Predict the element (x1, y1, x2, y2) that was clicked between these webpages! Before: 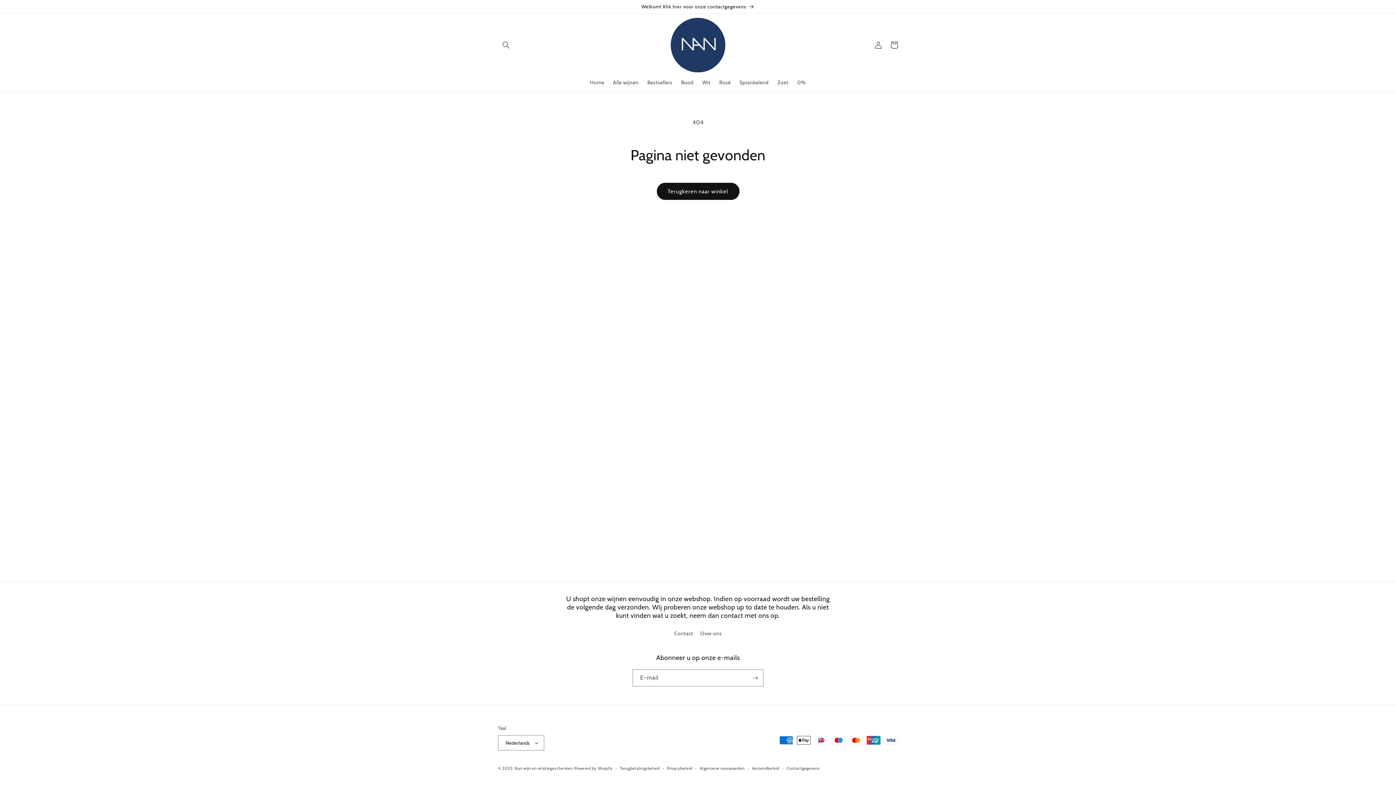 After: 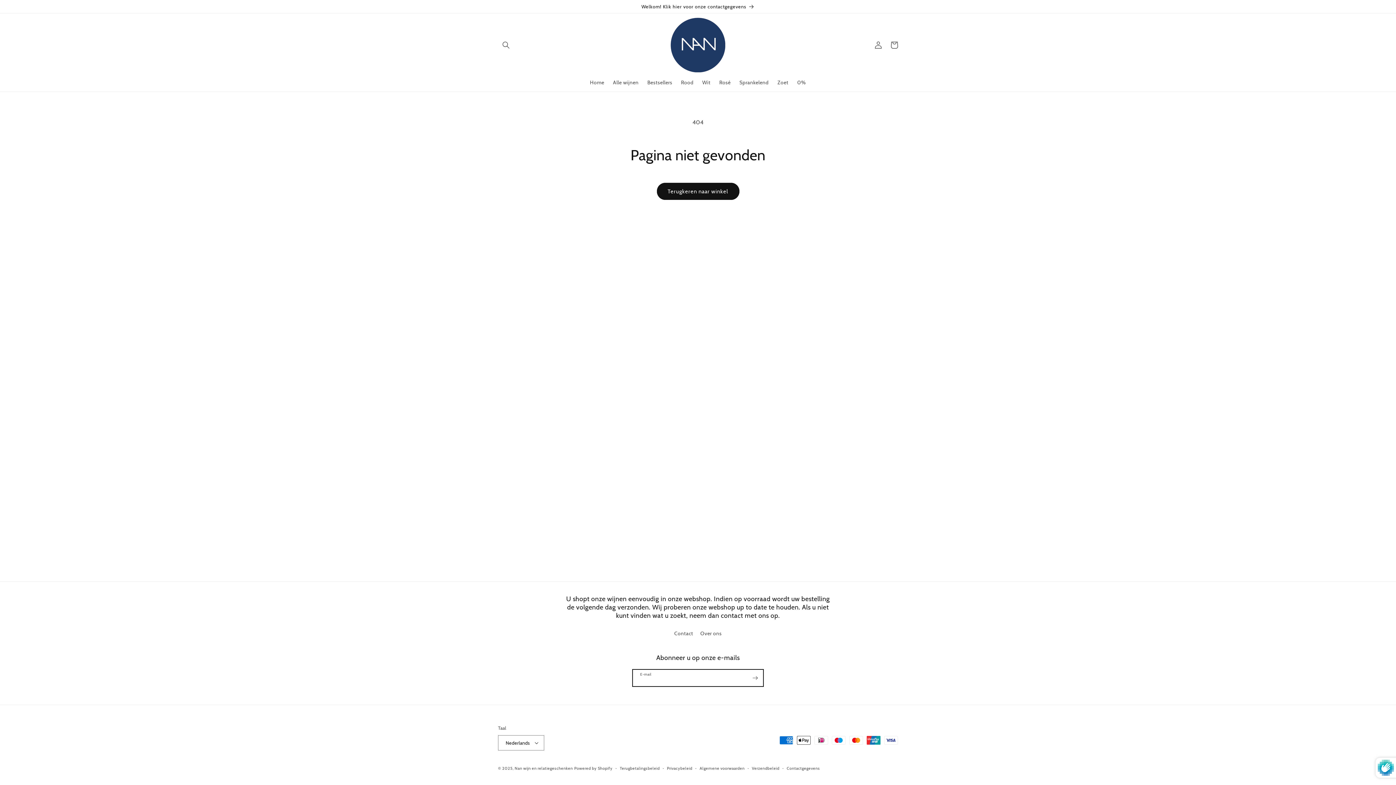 Action: bbox: (747, 669, 763, 686) label: Abonneren